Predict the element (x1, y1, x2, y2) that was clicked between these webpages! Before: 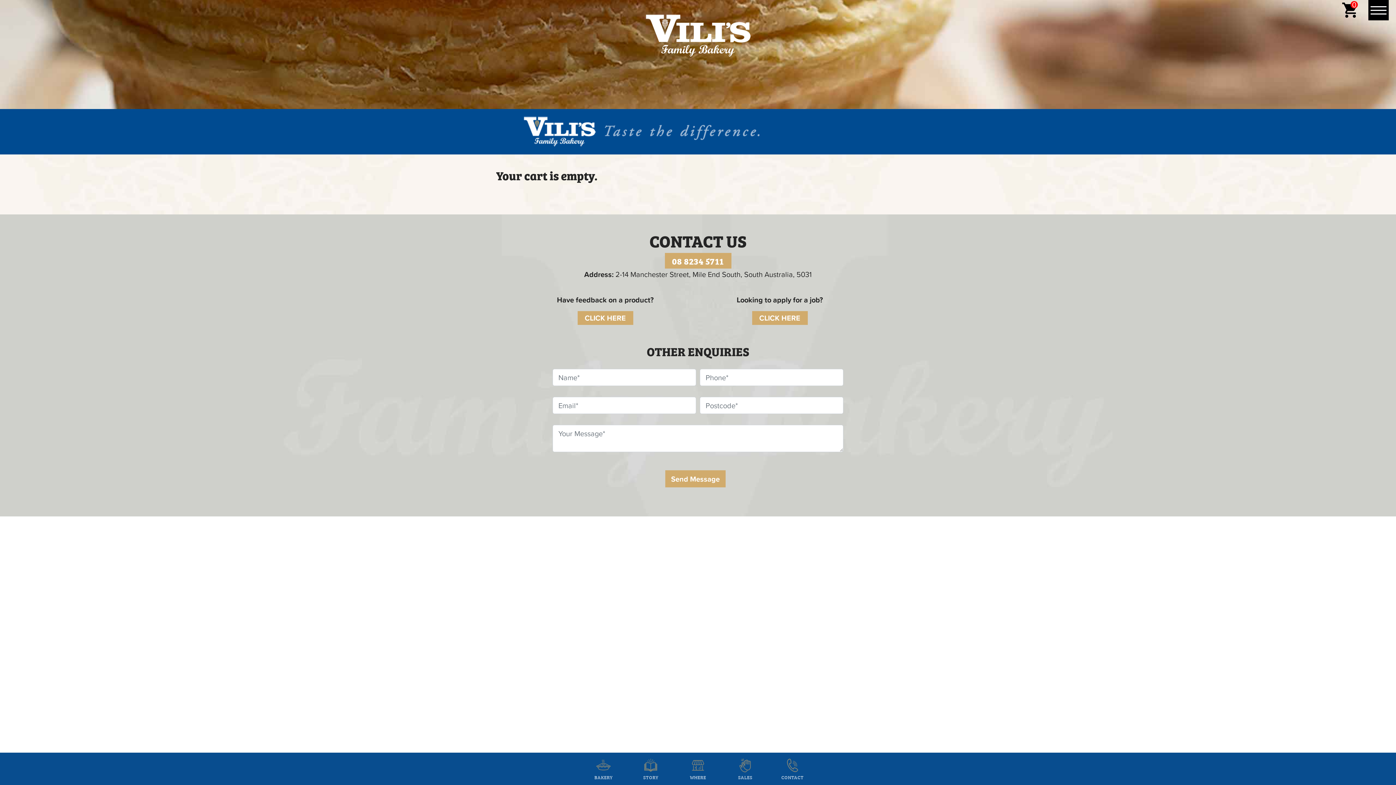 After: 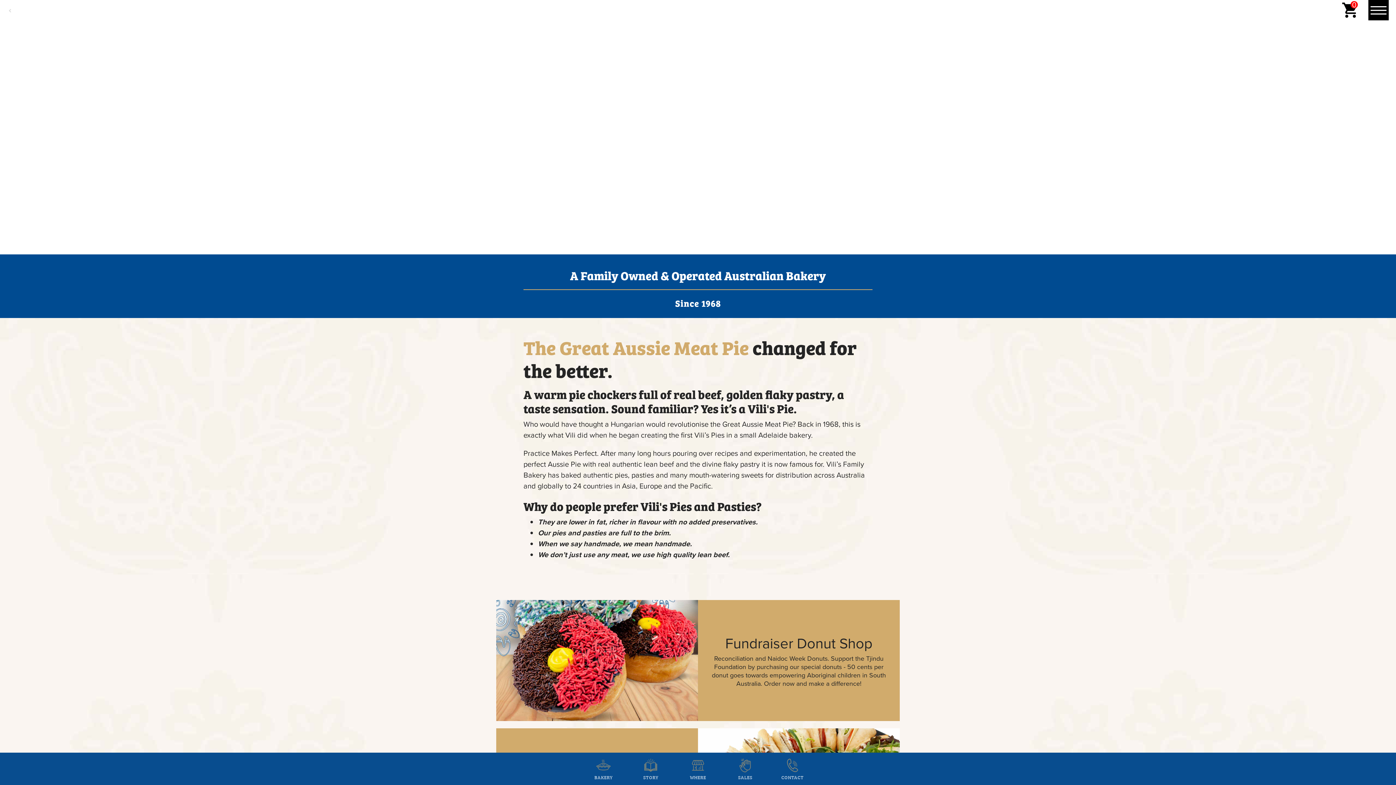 Action: bbox: (644, -37, 751, 57)